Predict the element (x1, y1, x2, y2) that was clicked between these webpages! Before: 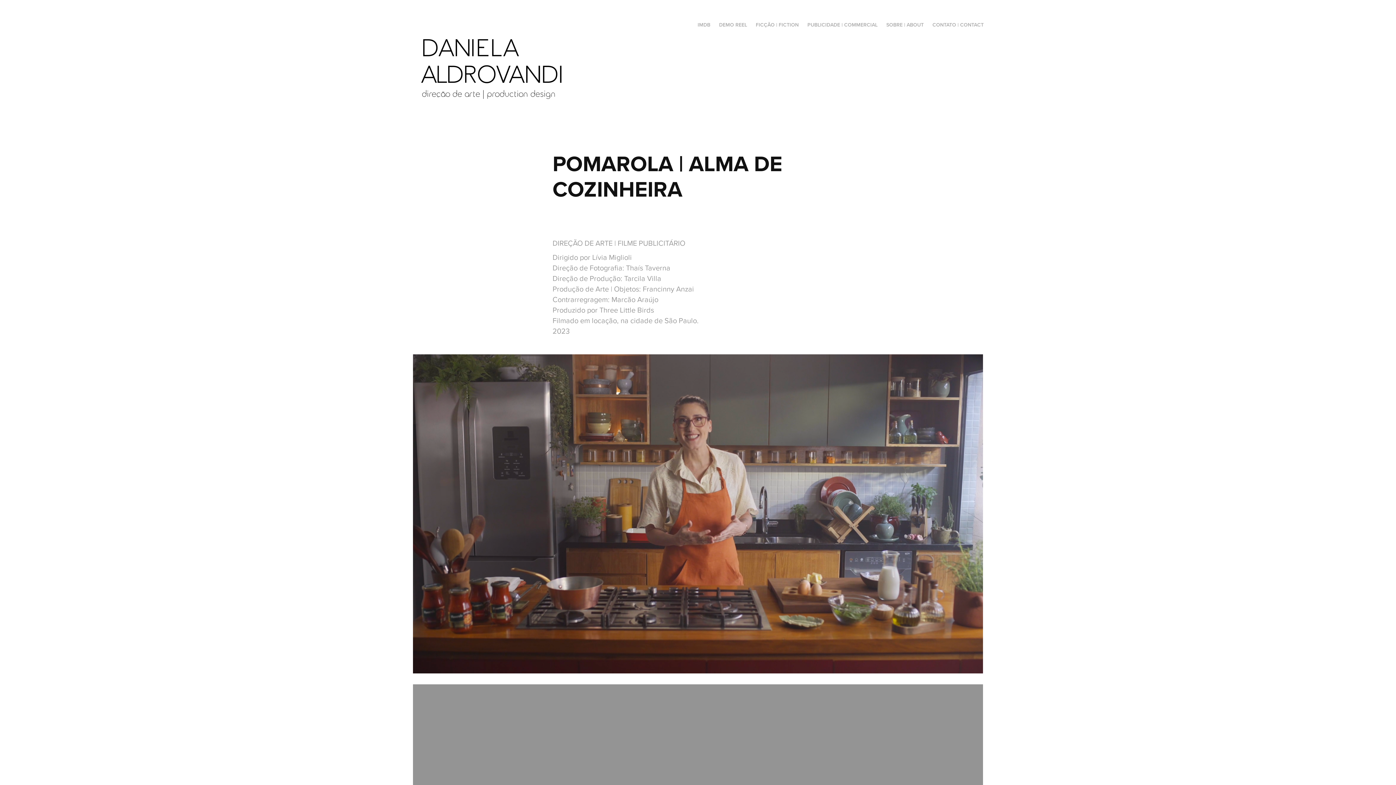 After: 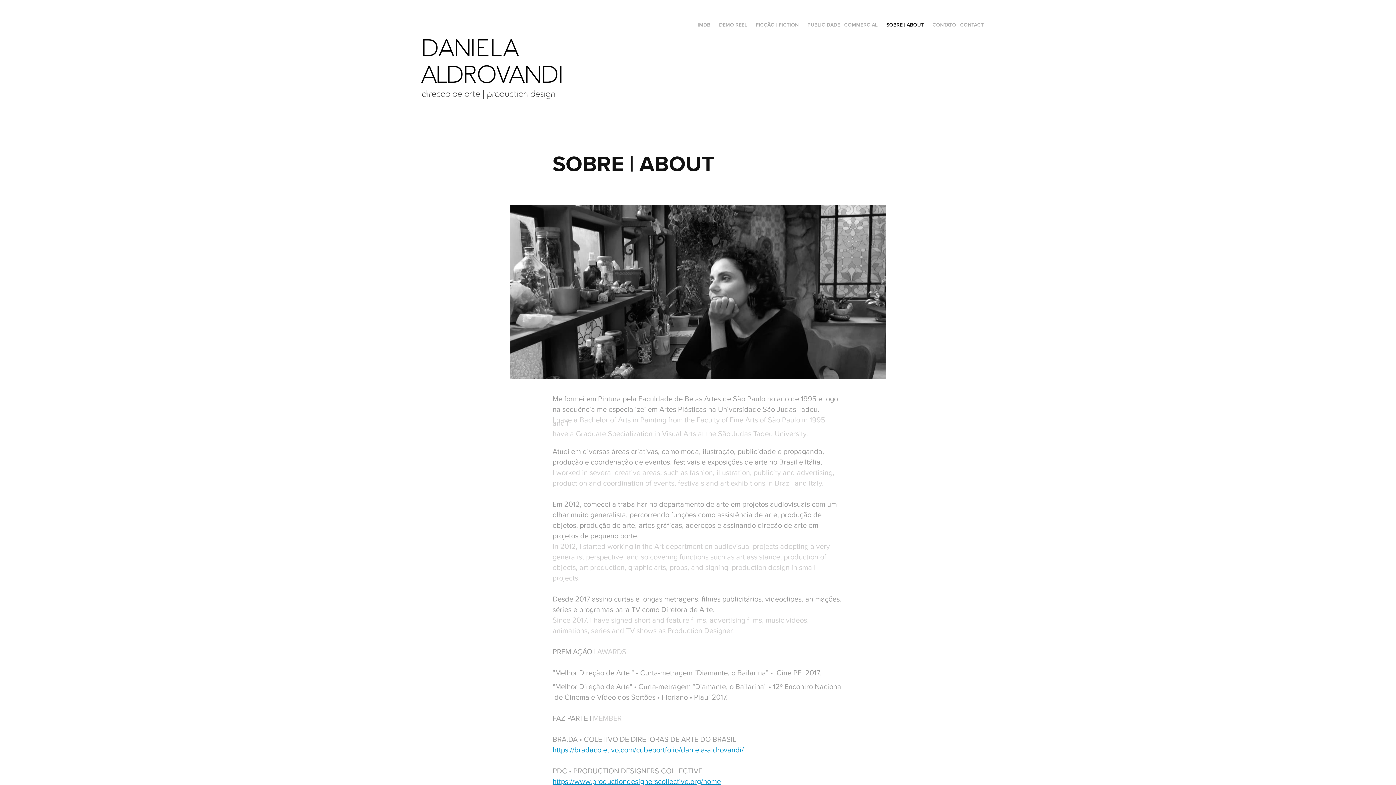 Action: bbox: (886, 21, 924, 28) label: SOBRE | ABOUT